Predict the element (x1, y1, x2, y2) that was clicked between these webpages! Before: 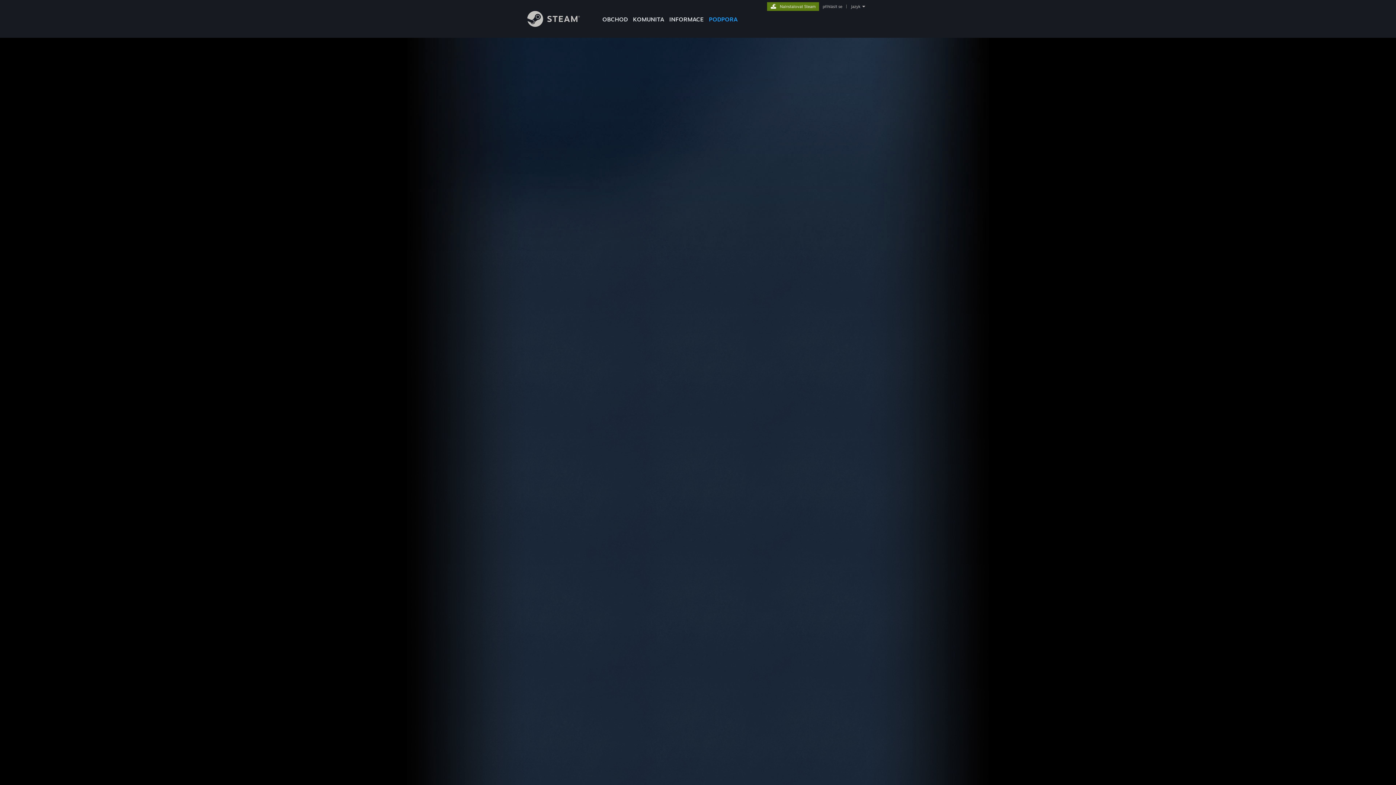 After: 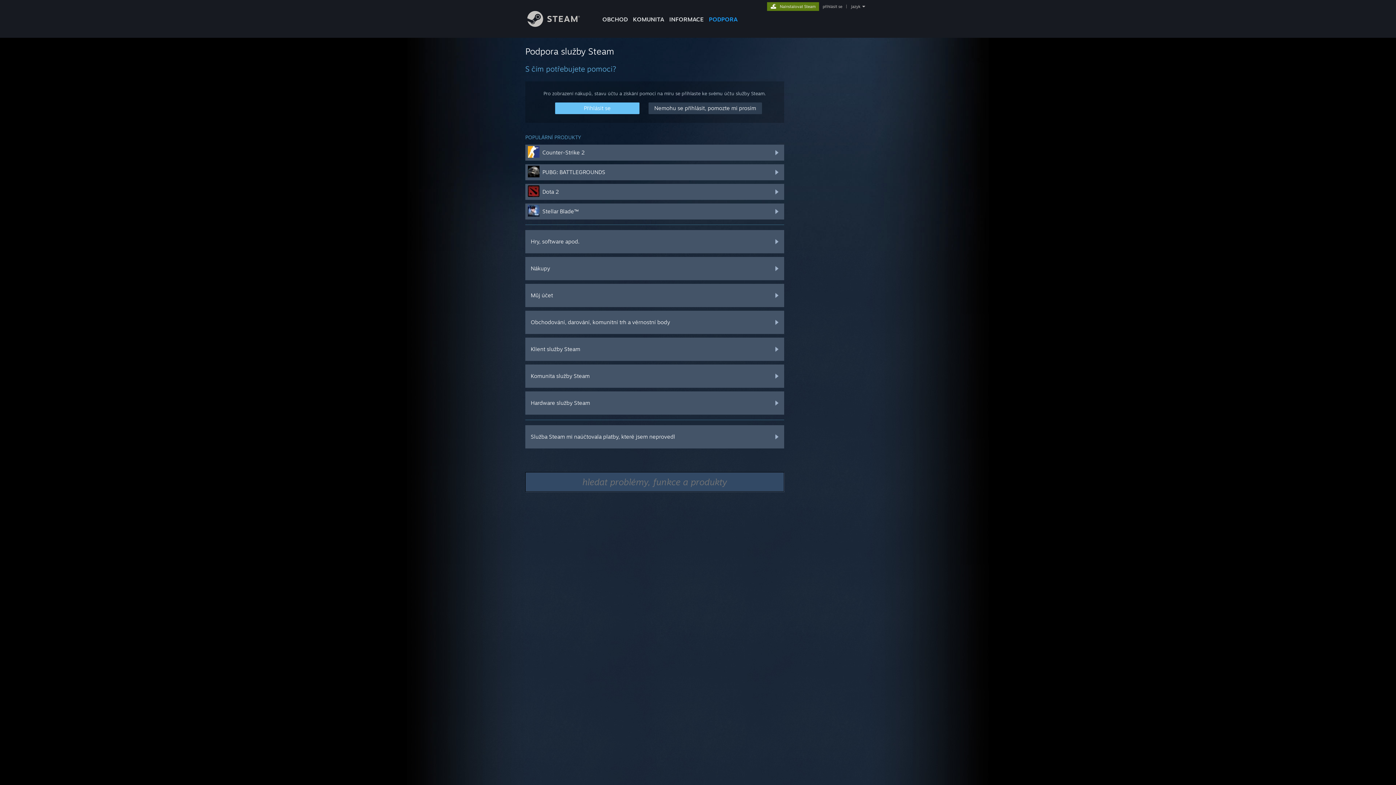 Action: bbox: (706, 0, 740, 24) label: PODPORA